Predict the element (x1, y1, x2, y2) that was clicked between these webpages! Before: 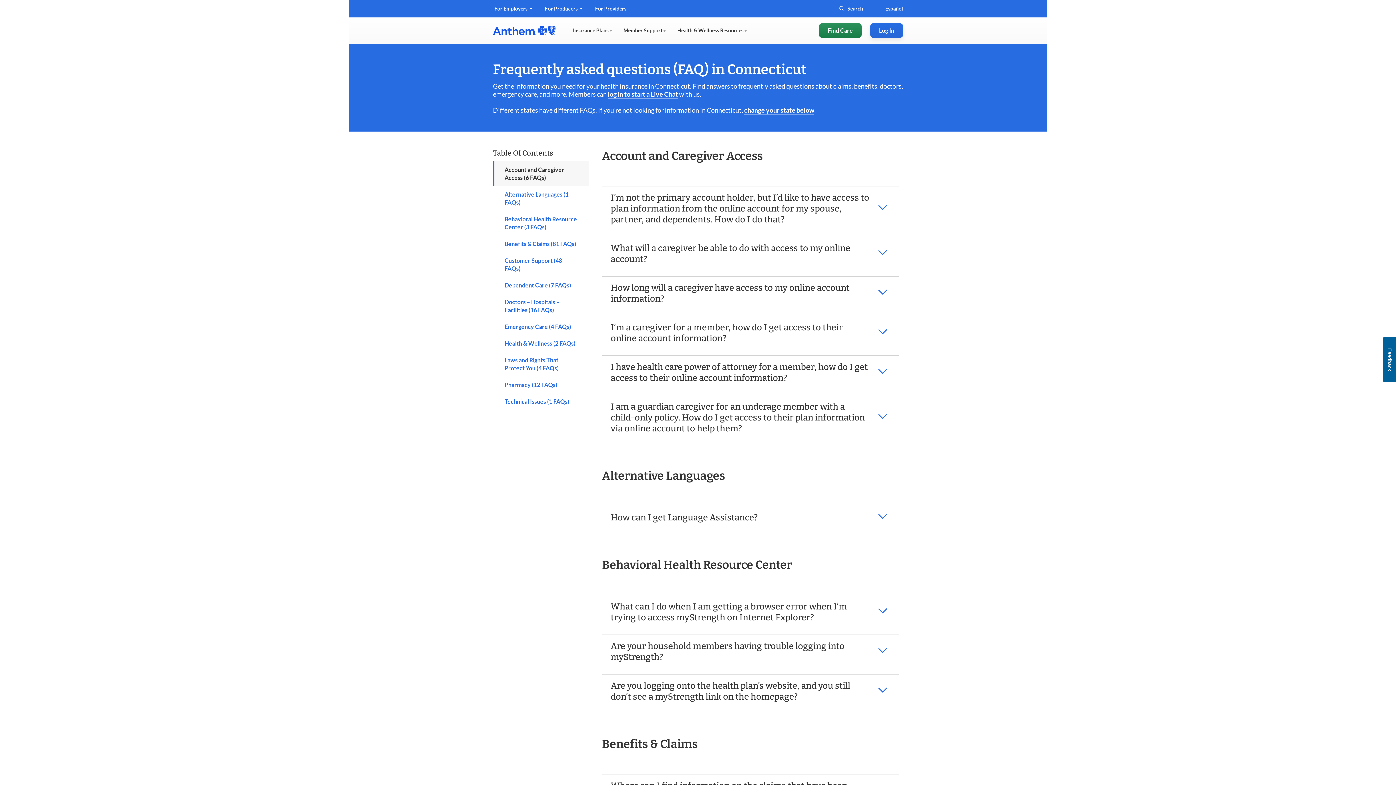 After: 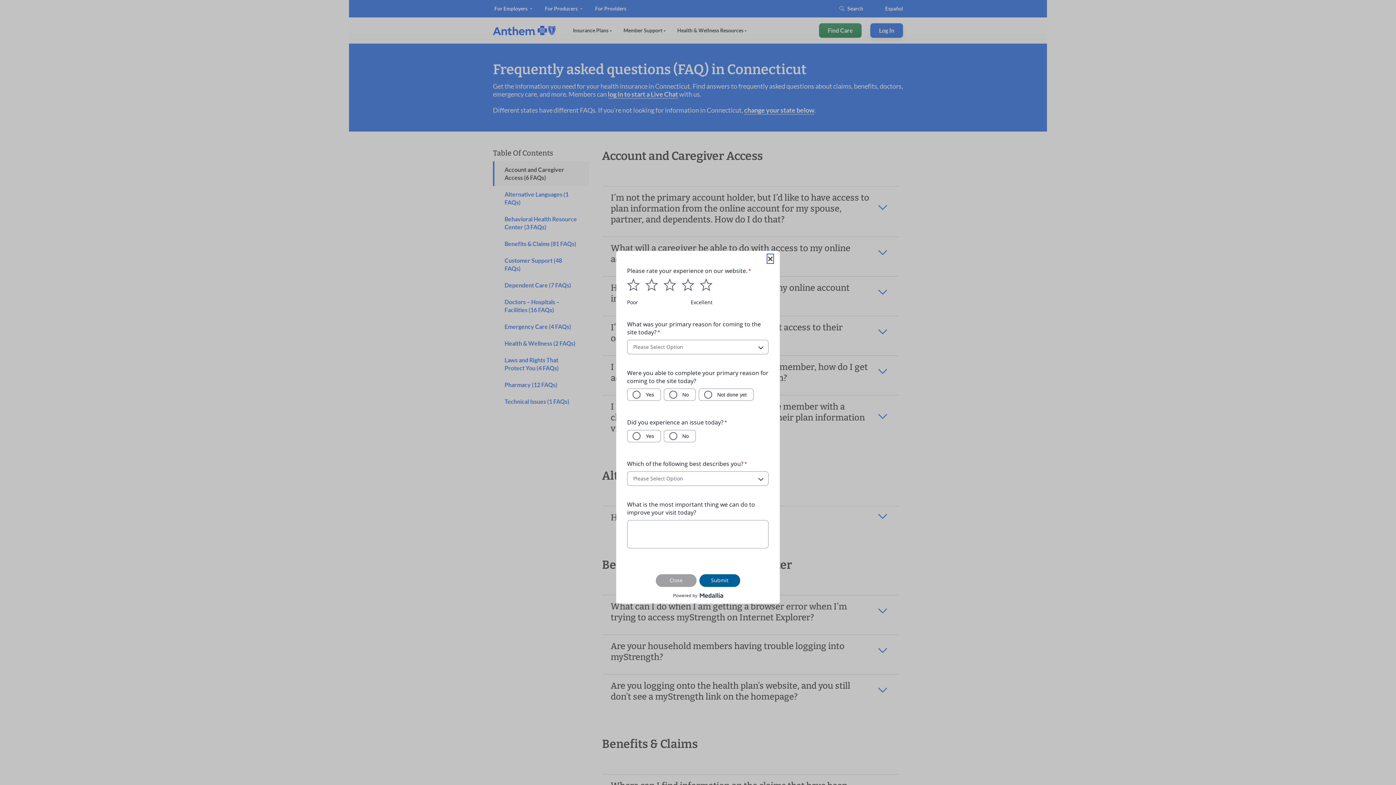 Action: bbox: (1383, 337, 1396, 382) label: Feedback